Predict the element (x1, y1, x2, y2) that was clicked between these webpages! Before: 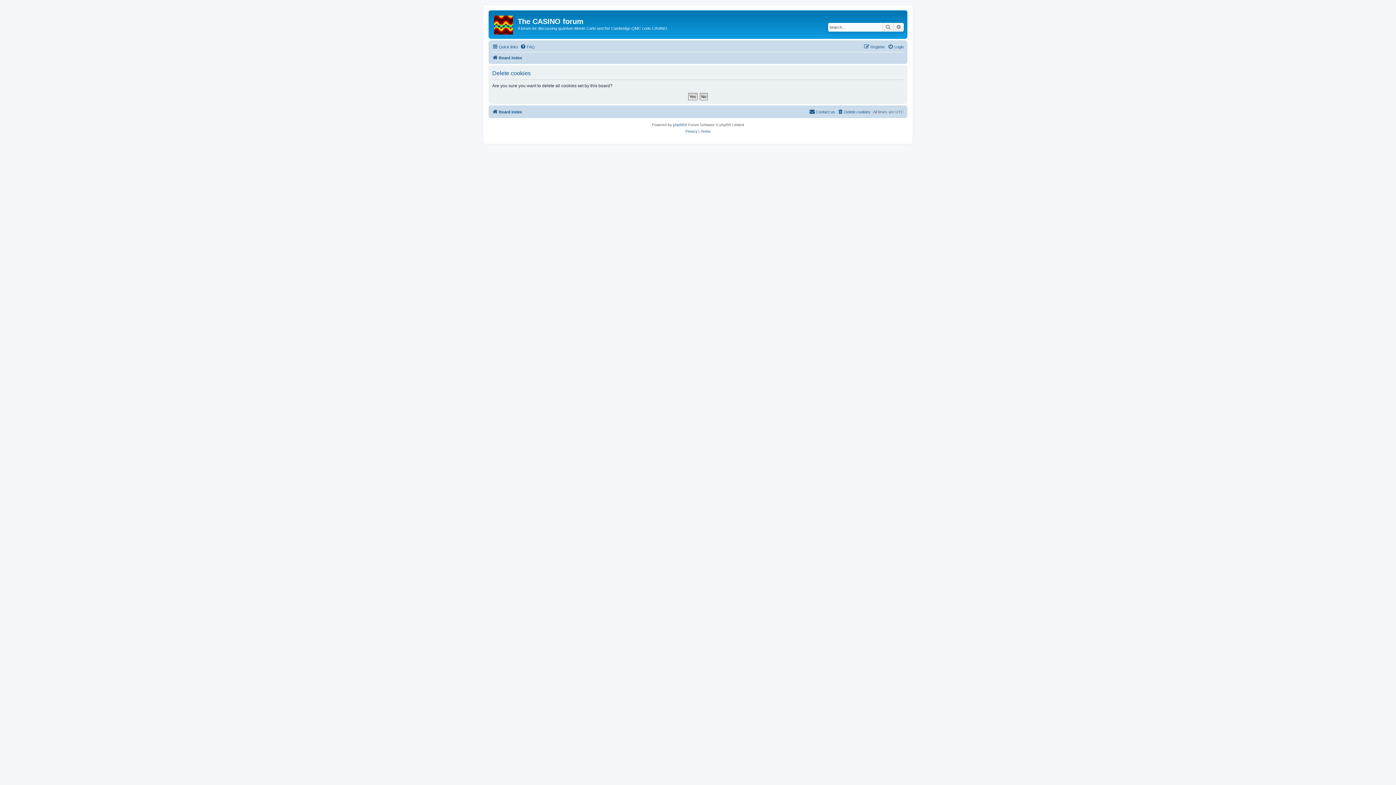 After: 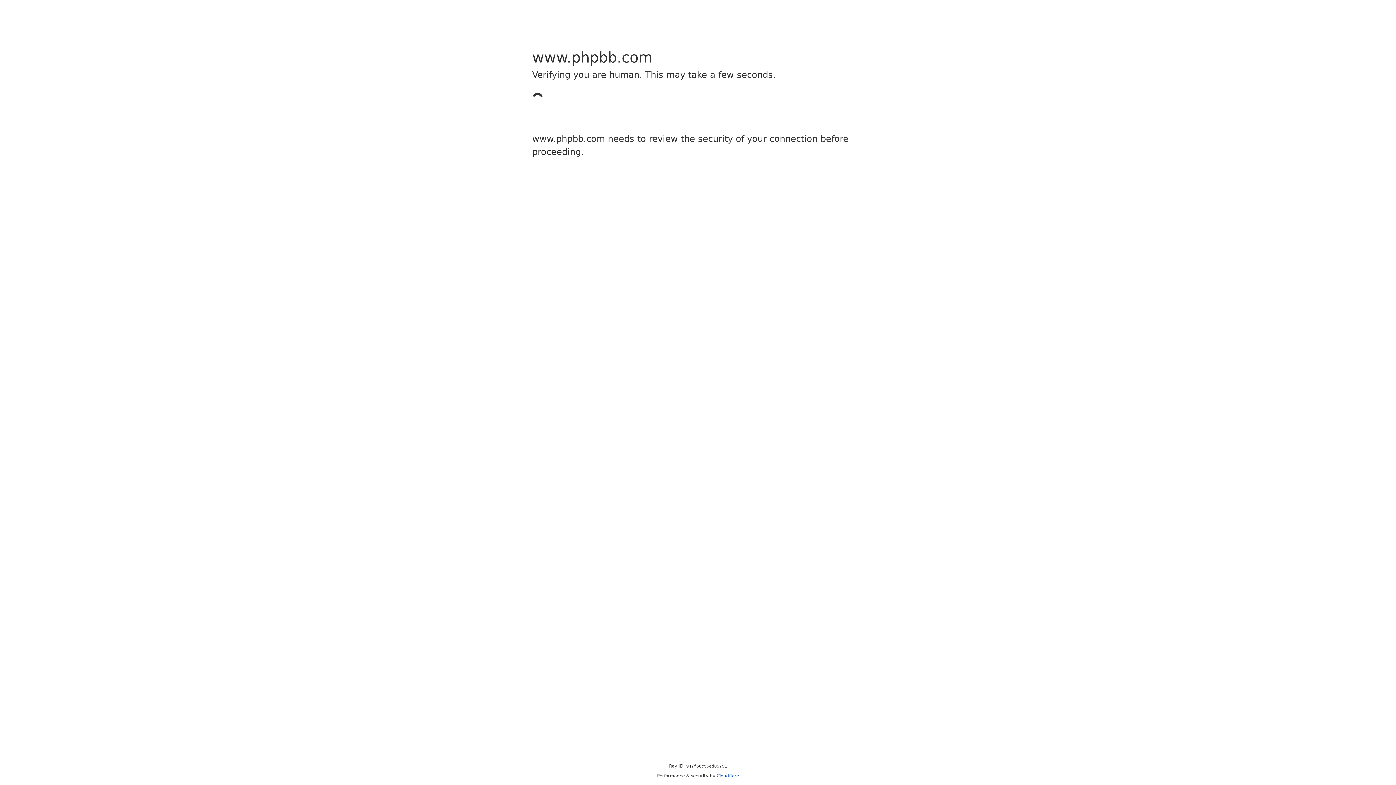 Action: label: phpBB bbox: (673, 121, 684, 128)